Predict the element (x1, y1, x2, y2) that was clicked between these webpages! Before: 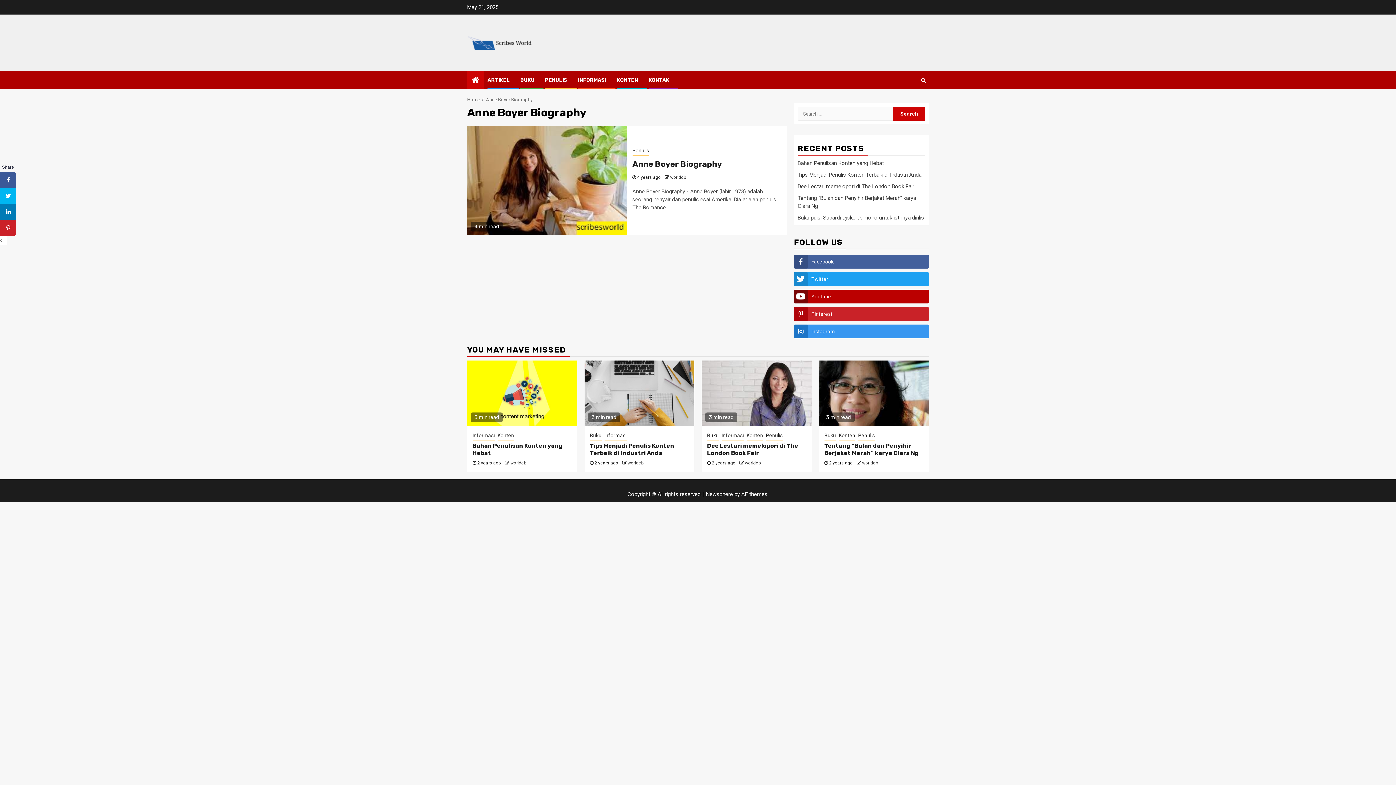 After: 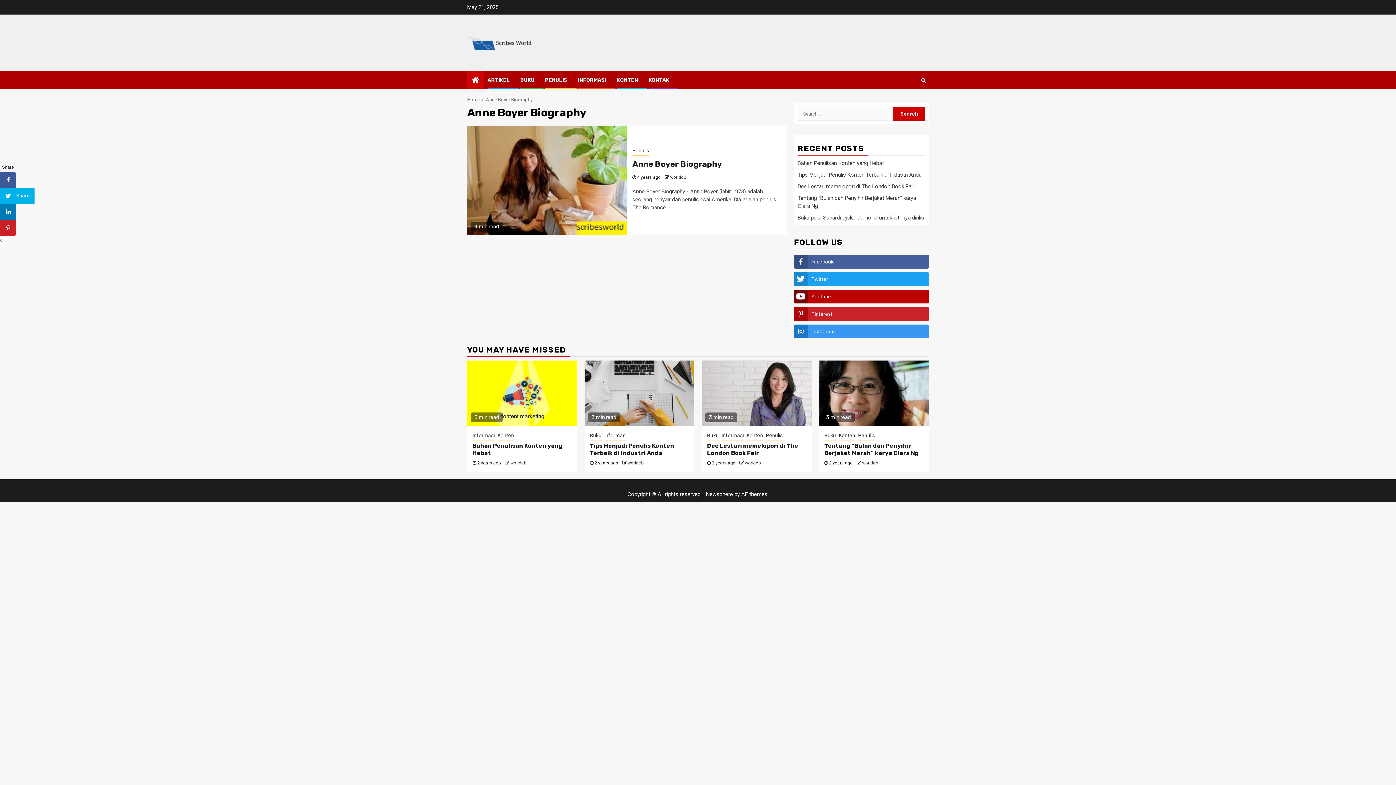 Action: bbox: (0, 188, 16, 204)